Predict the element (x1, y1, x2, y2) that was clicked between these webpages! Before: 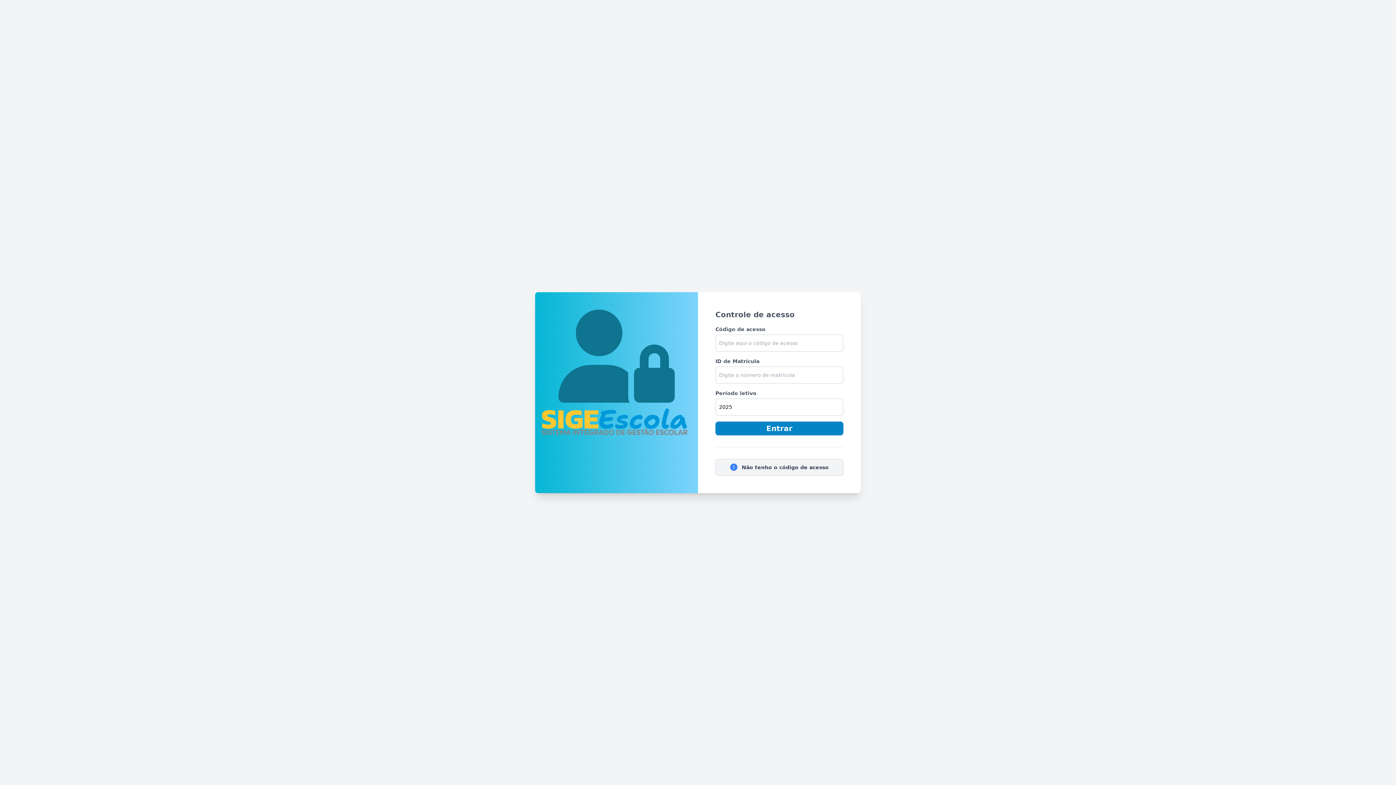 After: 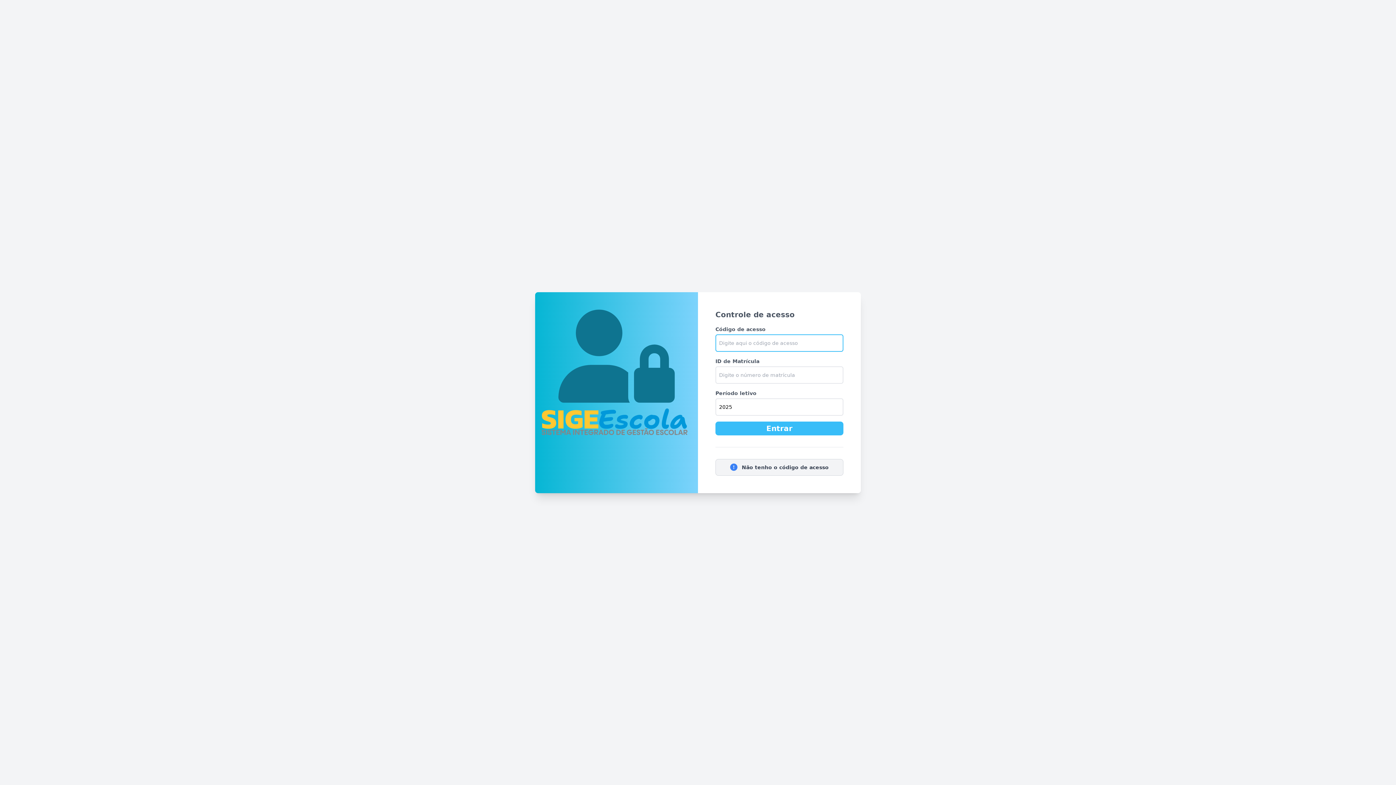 Action: bbox: (715, 421, 843, 435) label: Entrar